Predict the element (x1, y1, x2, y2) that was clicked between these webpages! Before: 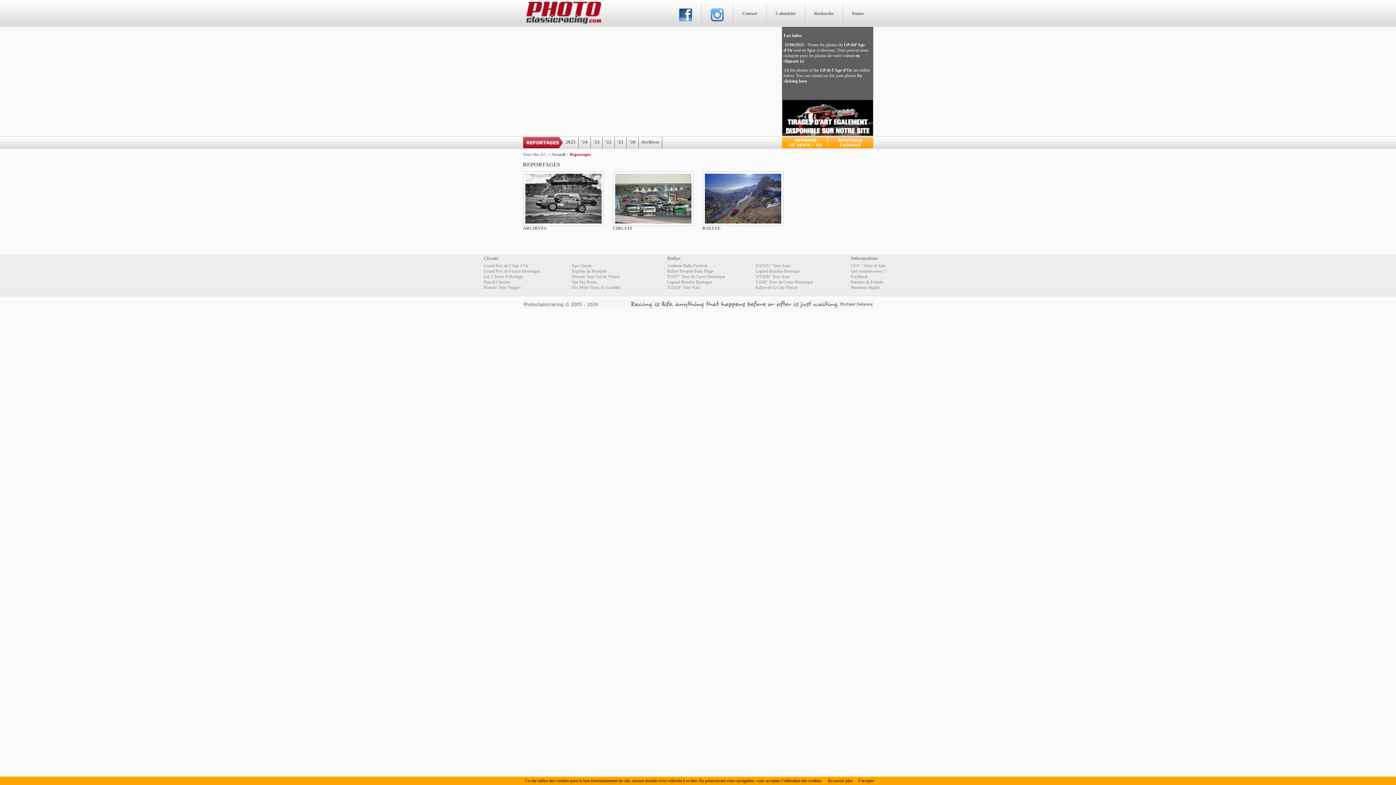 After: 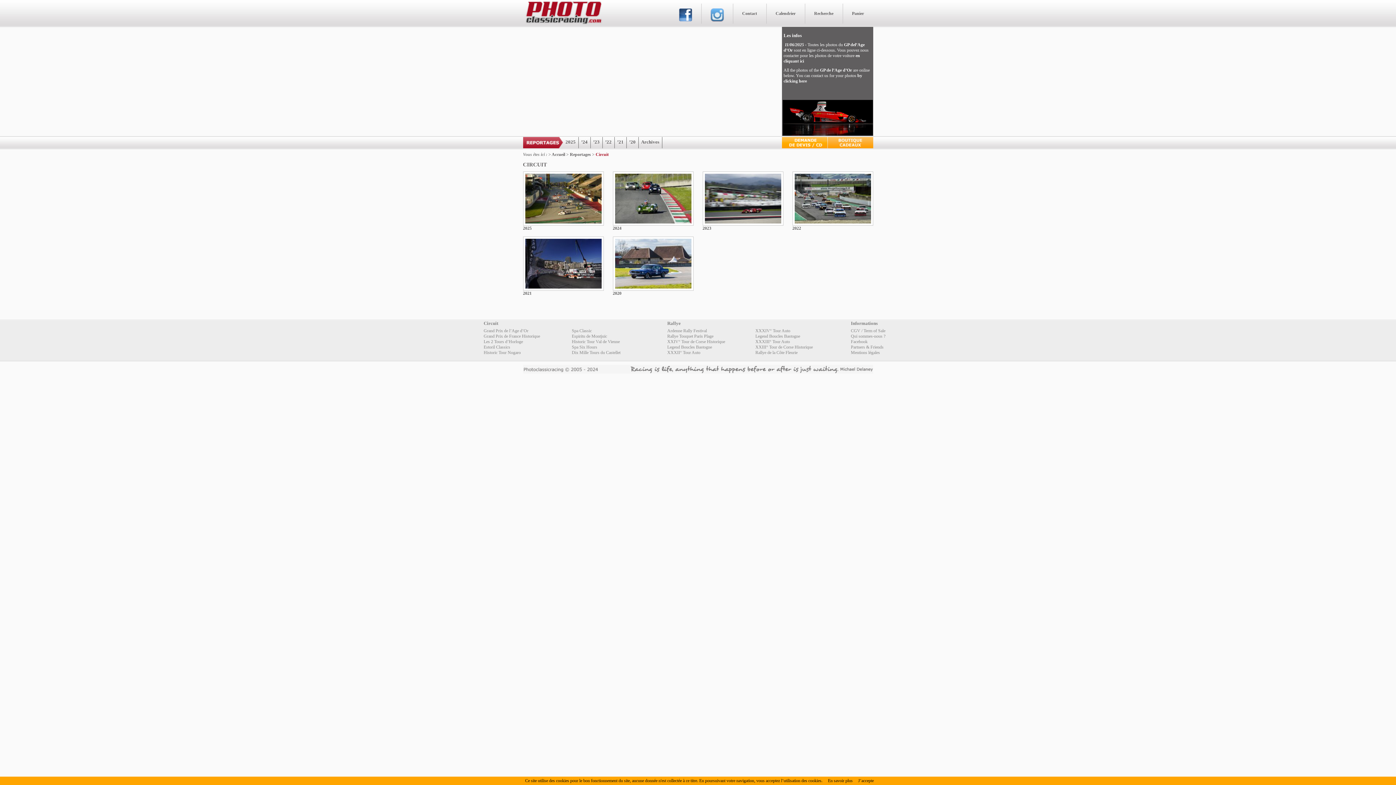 Action: bbox: (612, 225, 632, 230) label: CIRCUIT